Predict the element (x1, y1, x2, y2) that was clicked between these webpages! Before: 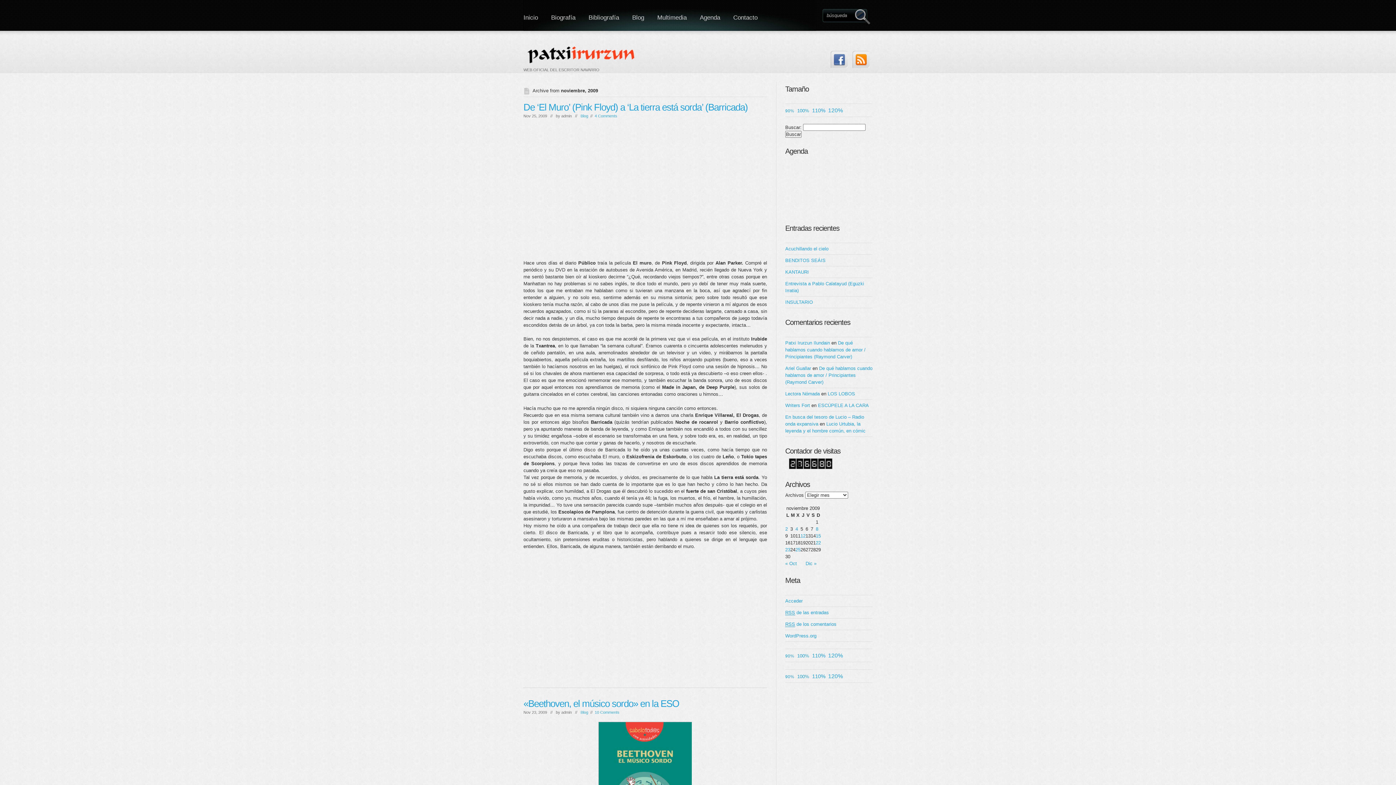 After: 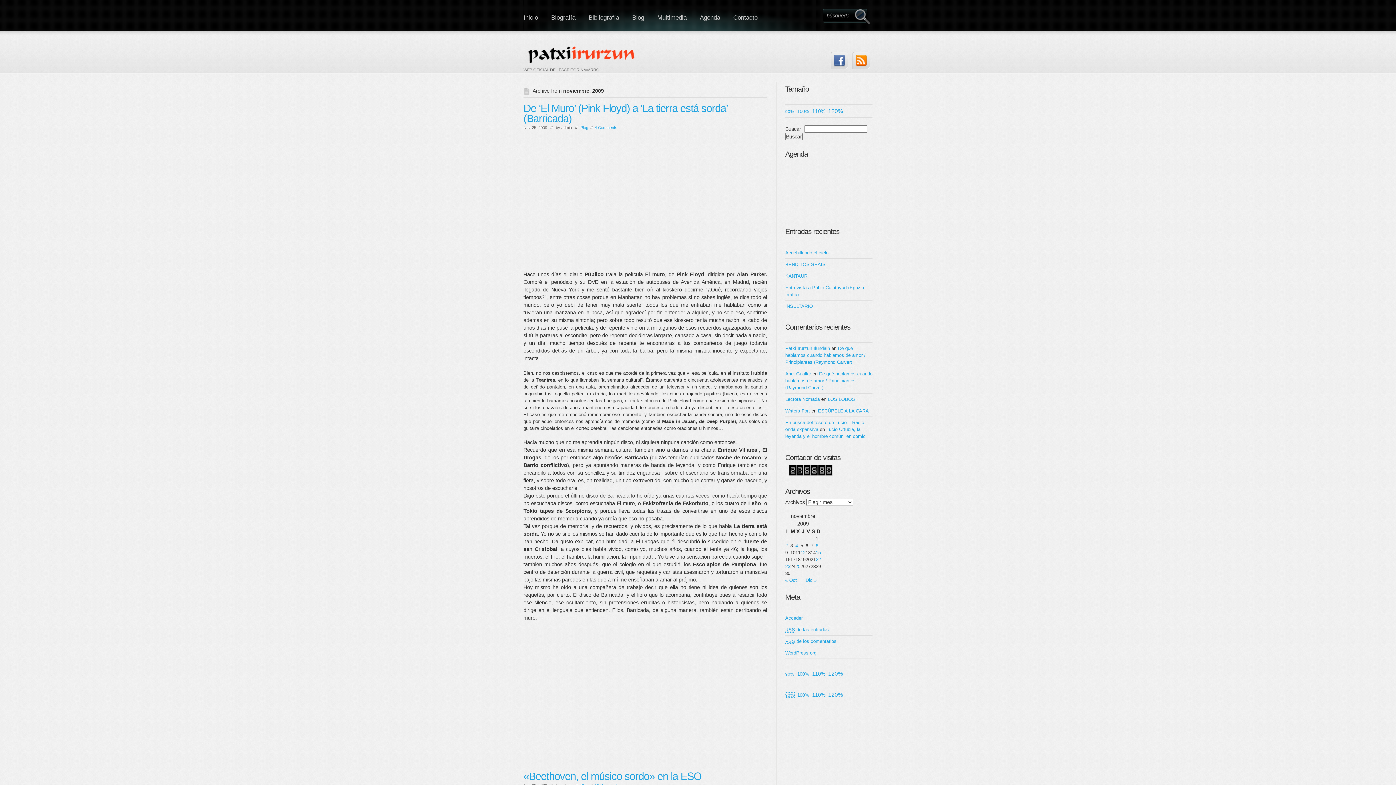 Action: label: 90% bbox: (785, 674, 794, 679)